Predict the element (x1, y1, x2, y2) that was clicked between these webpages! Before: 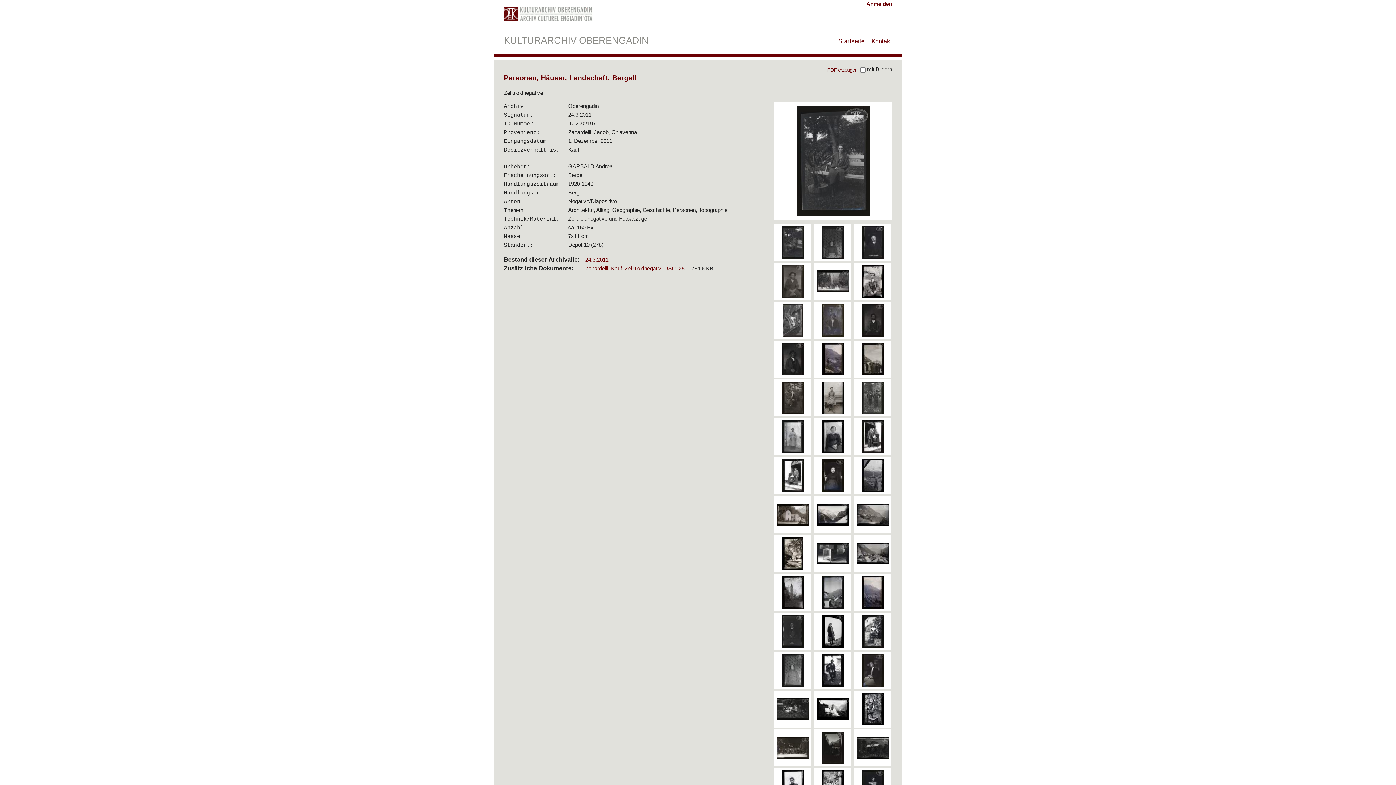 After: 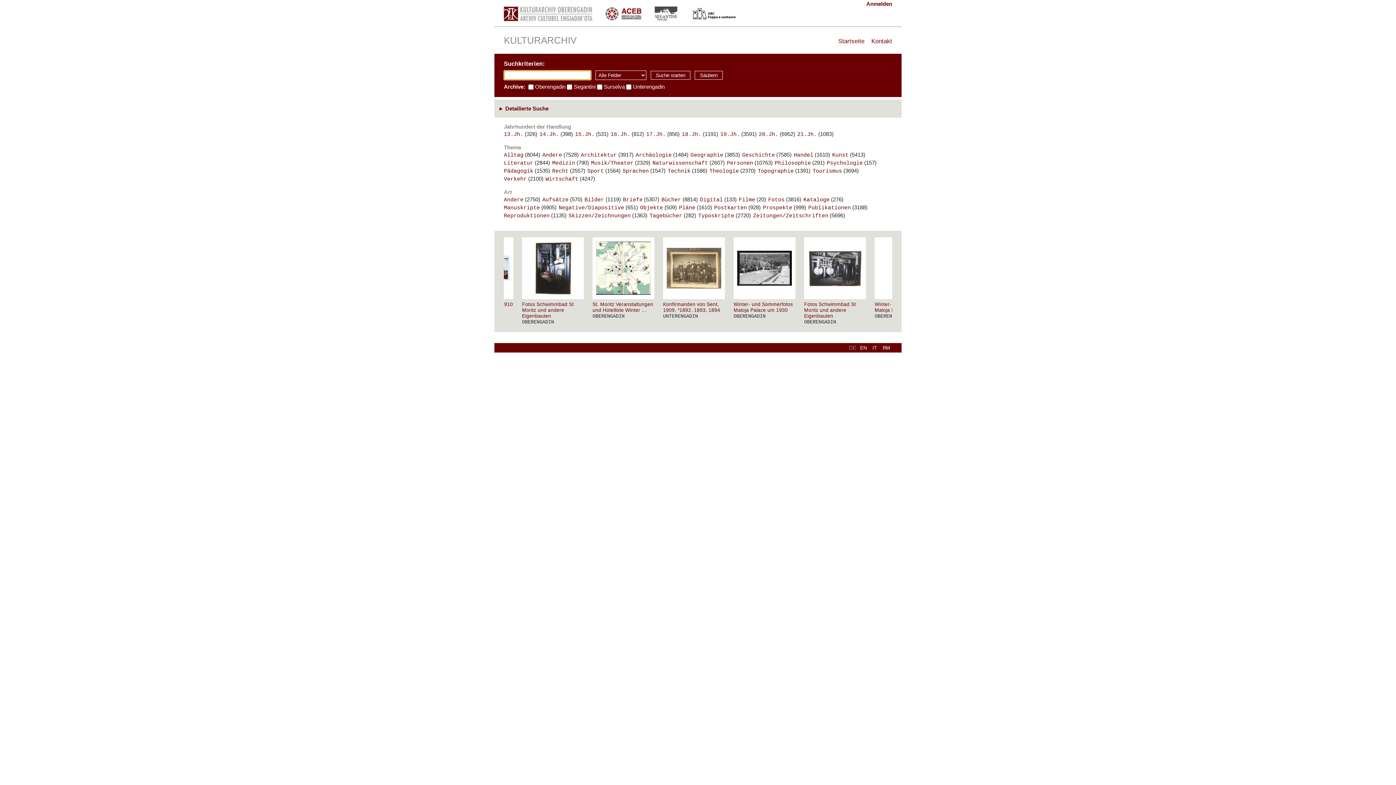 Action: bbox: (838, 37, 864, 44) label: Startseite